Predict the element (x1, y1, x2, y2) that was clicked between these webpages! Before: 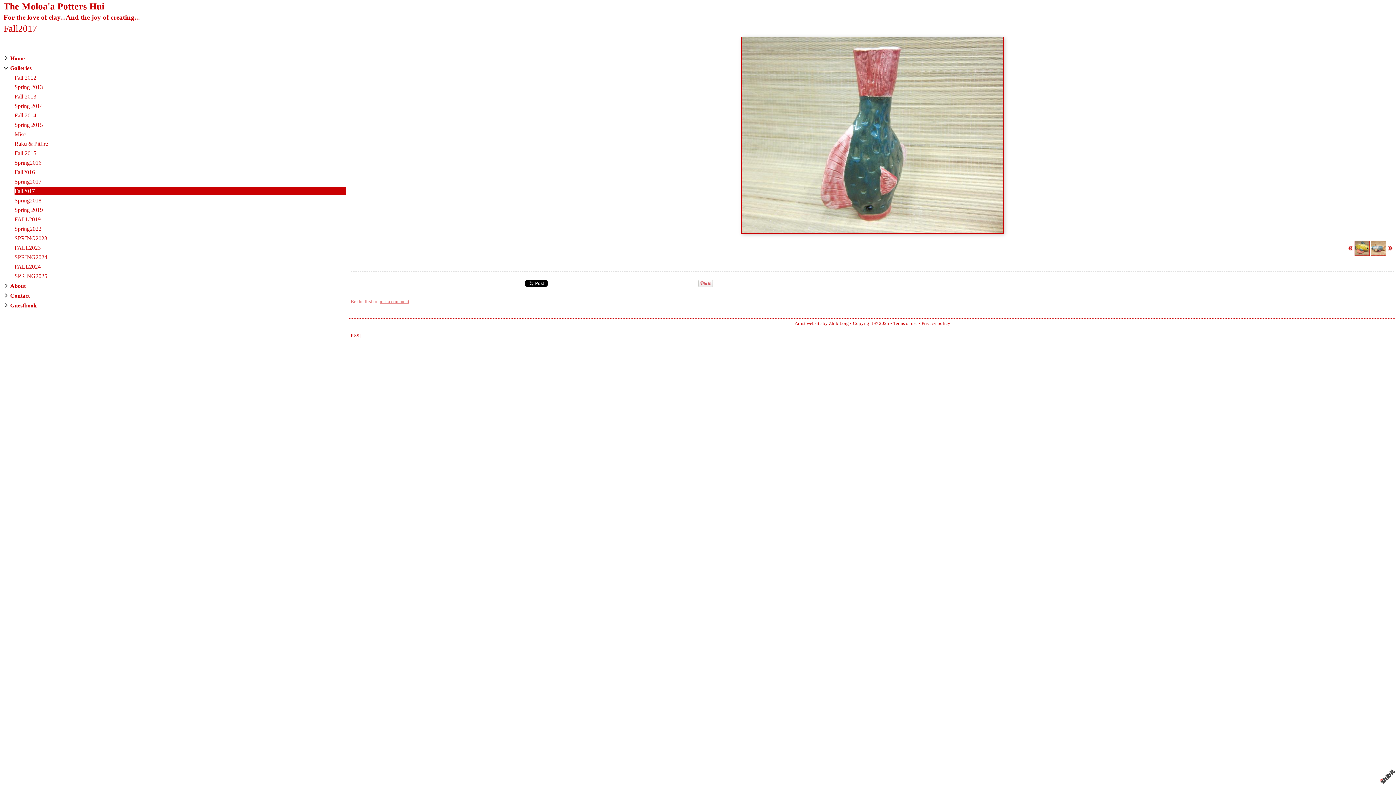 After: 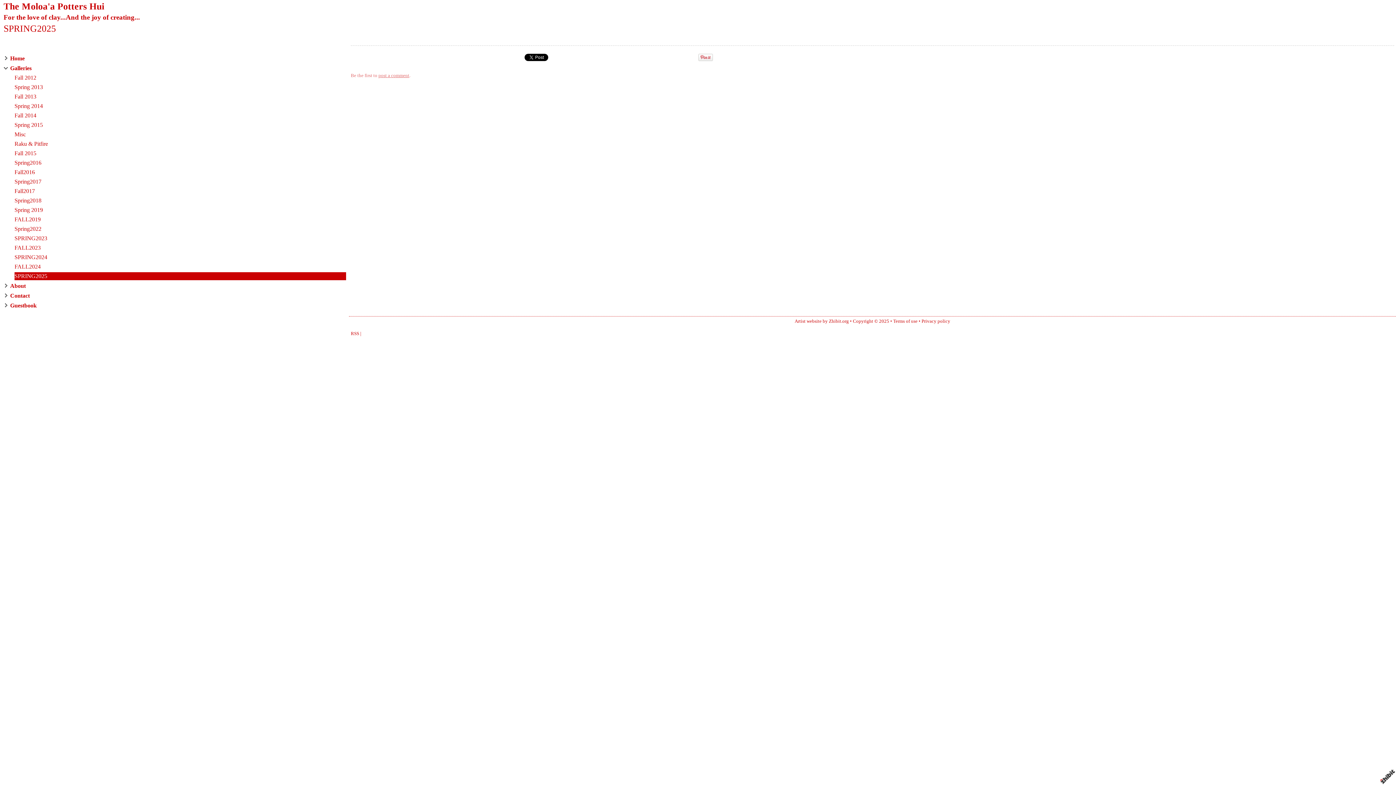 Action: label: SPRING2025 bbox: (14, 272, 346, 280)